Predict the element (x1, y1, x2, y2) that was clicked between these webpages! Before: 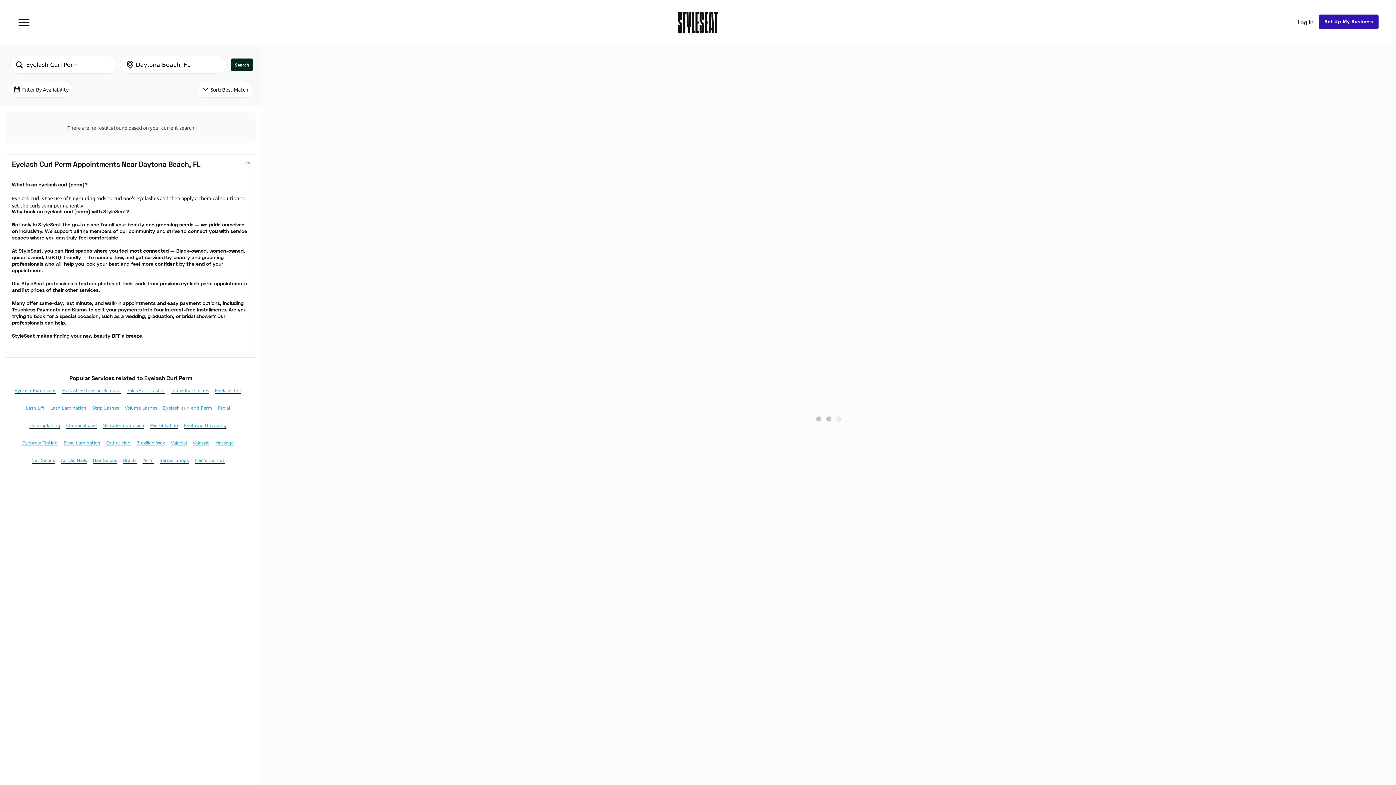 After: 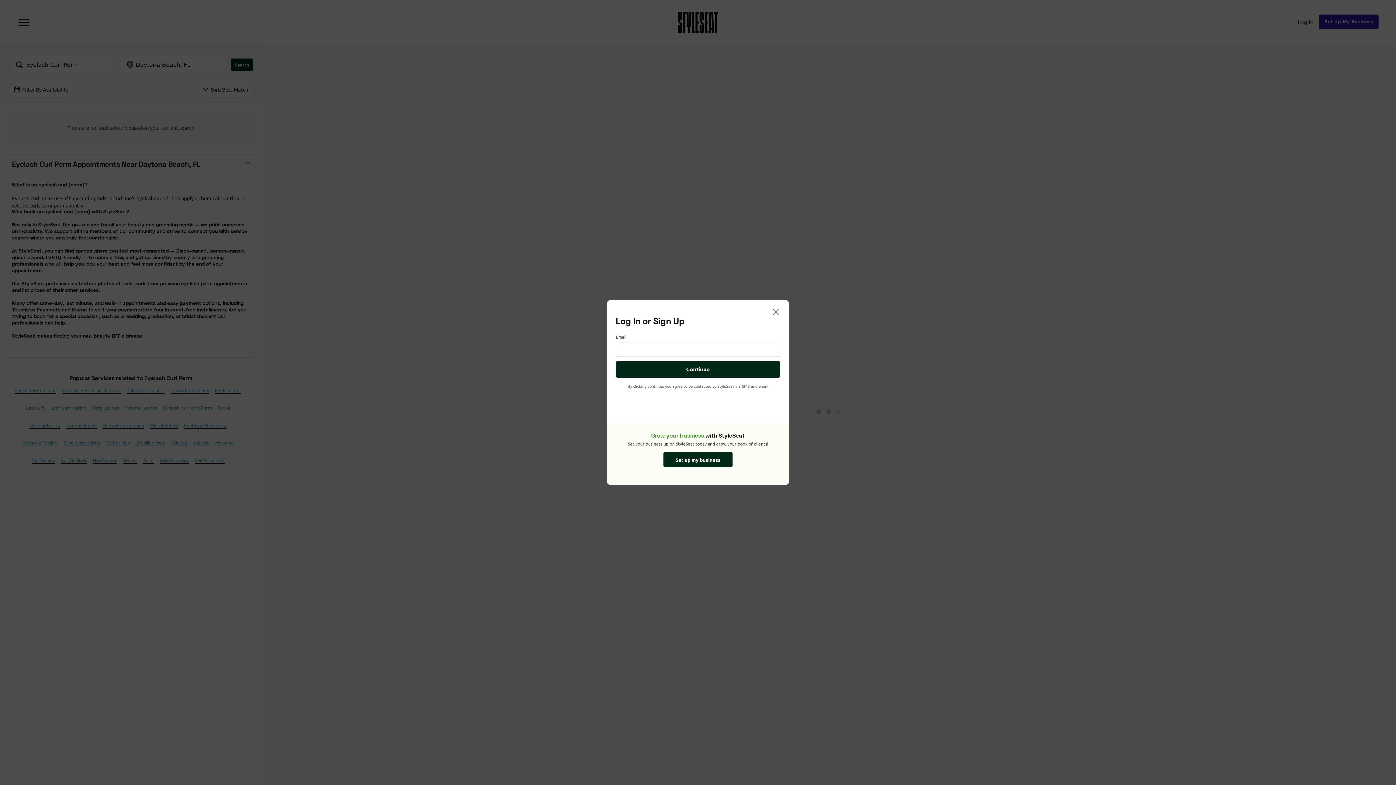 Action: label: Log In bbox: (1292, 14, 1319, 30)